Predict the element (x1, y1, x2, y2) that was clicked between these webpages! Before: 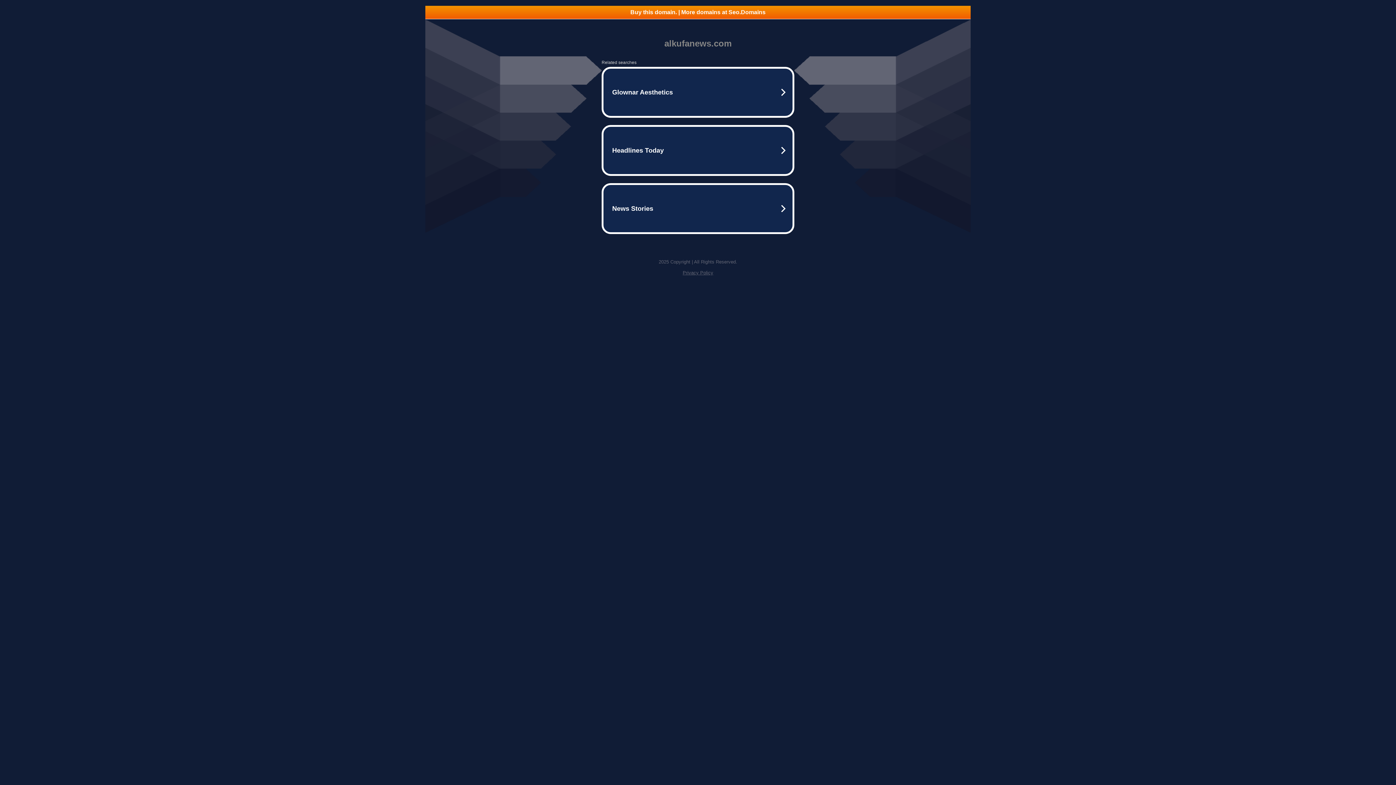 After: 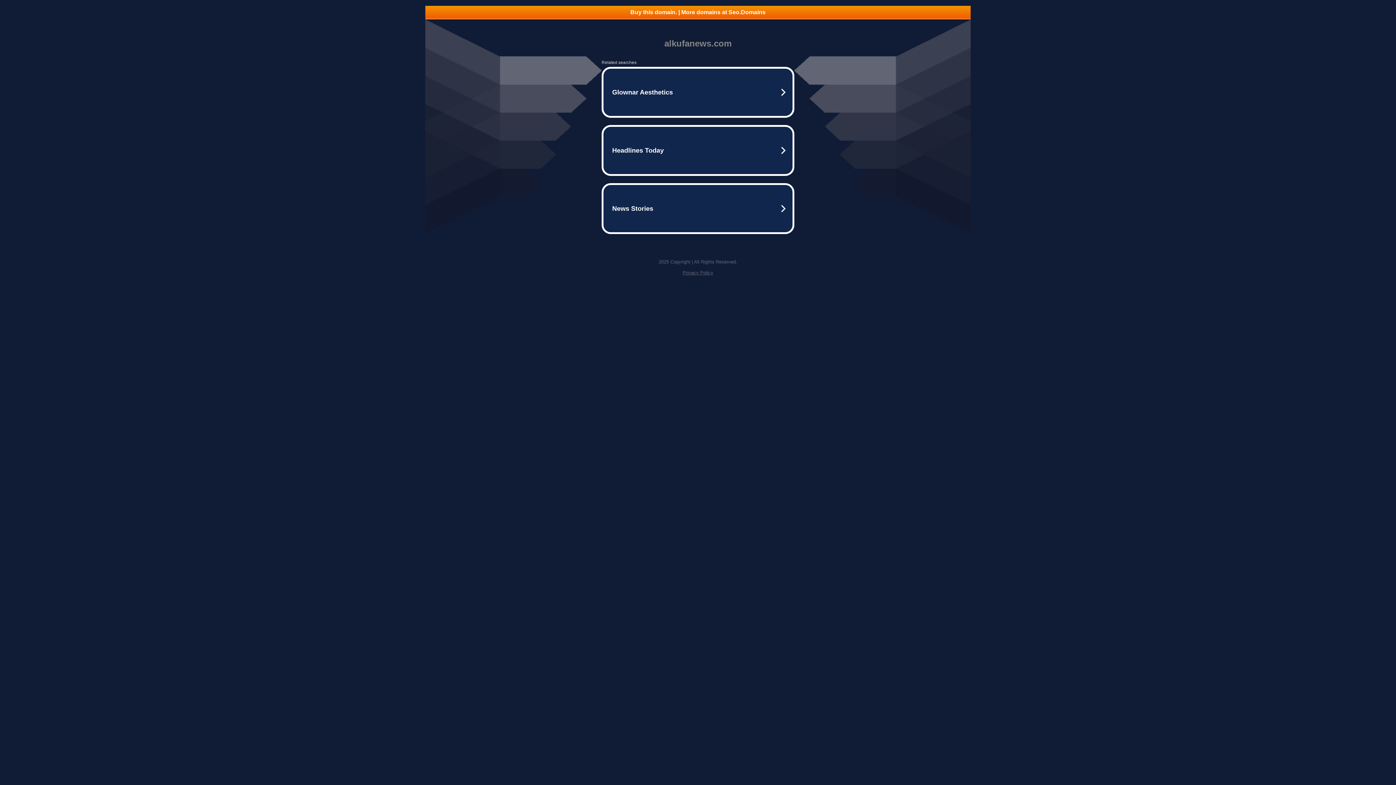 Action: bbox: (425, 5, 970, 18) label: Buy this domain. | More domains at Seo.Domains